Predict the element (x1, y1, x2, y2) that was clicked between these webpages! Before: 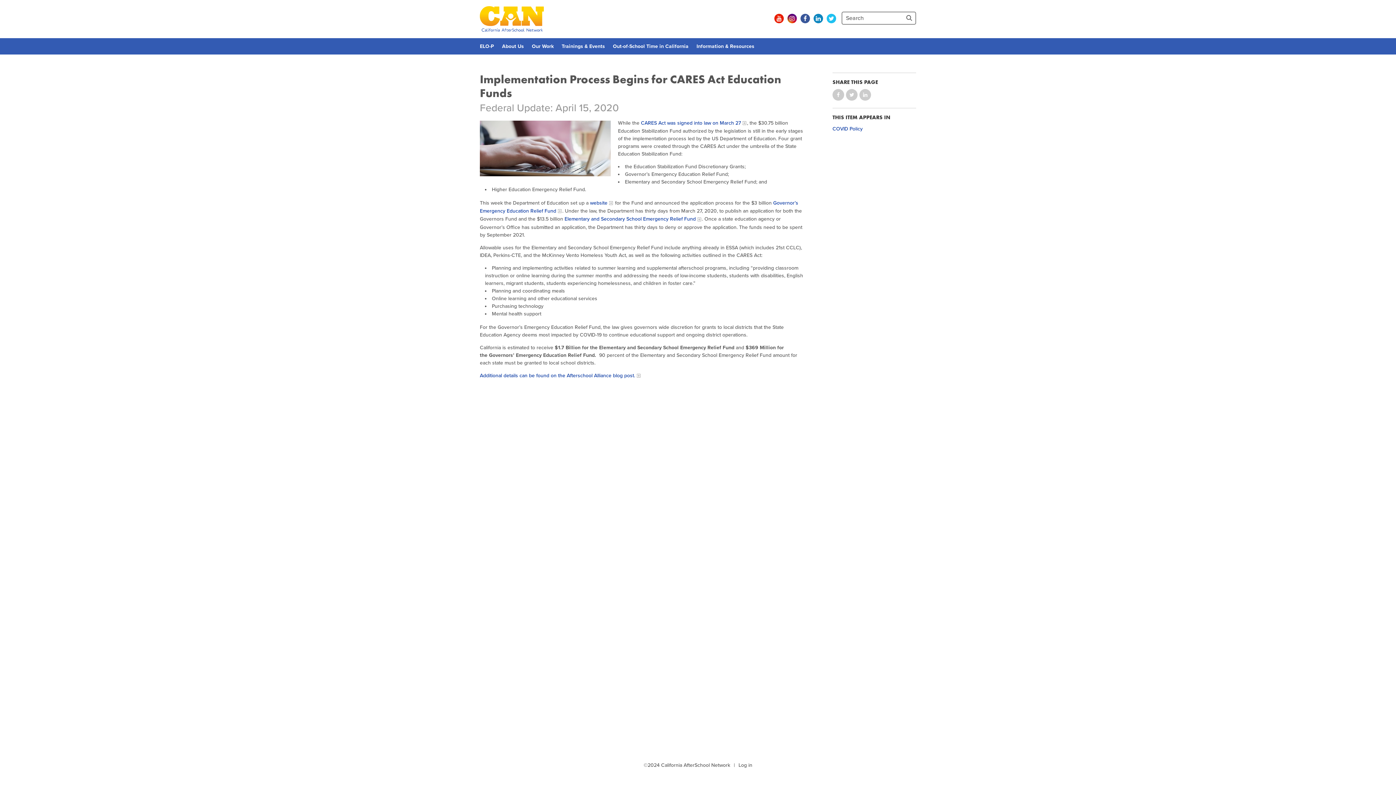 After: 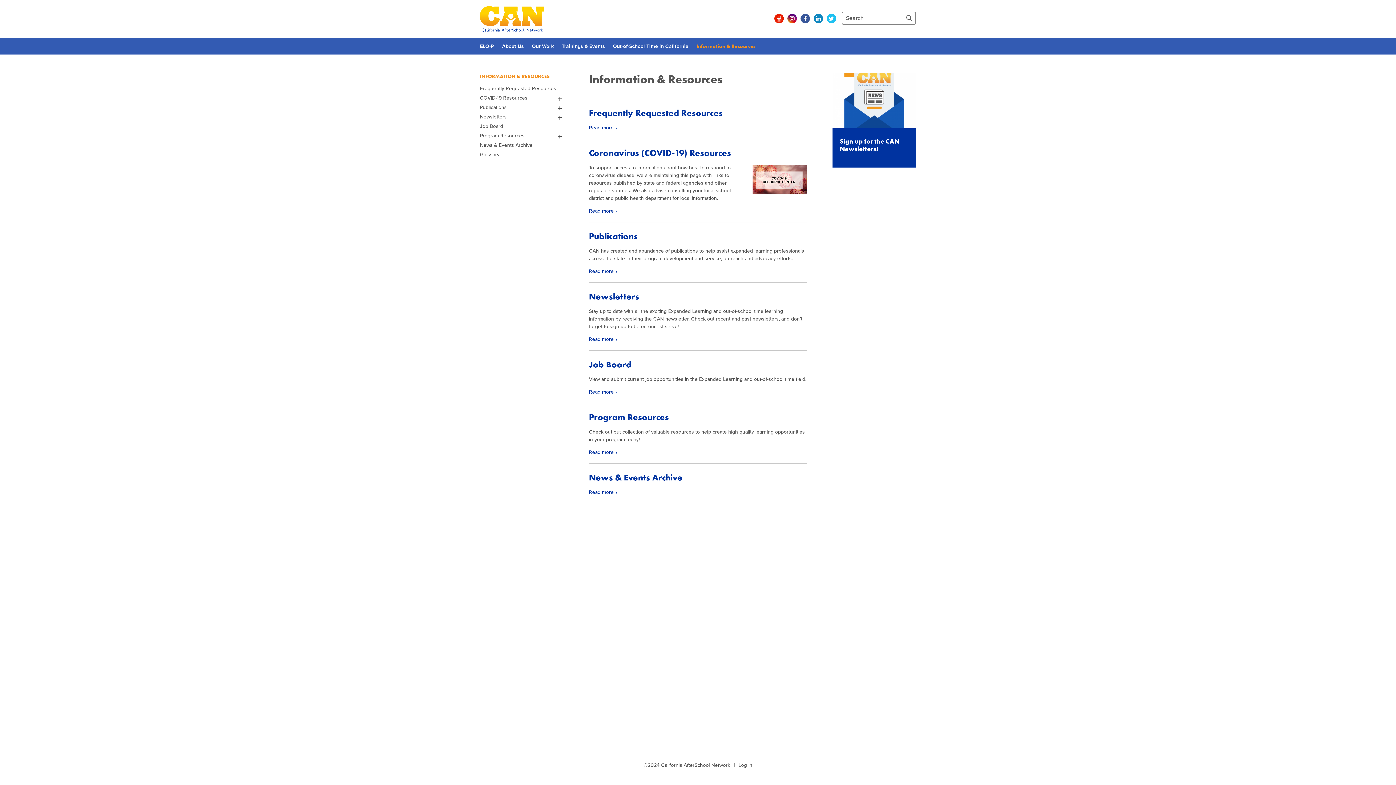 Action: bbox: (696, 38, 754, 54) label: Information & Resources